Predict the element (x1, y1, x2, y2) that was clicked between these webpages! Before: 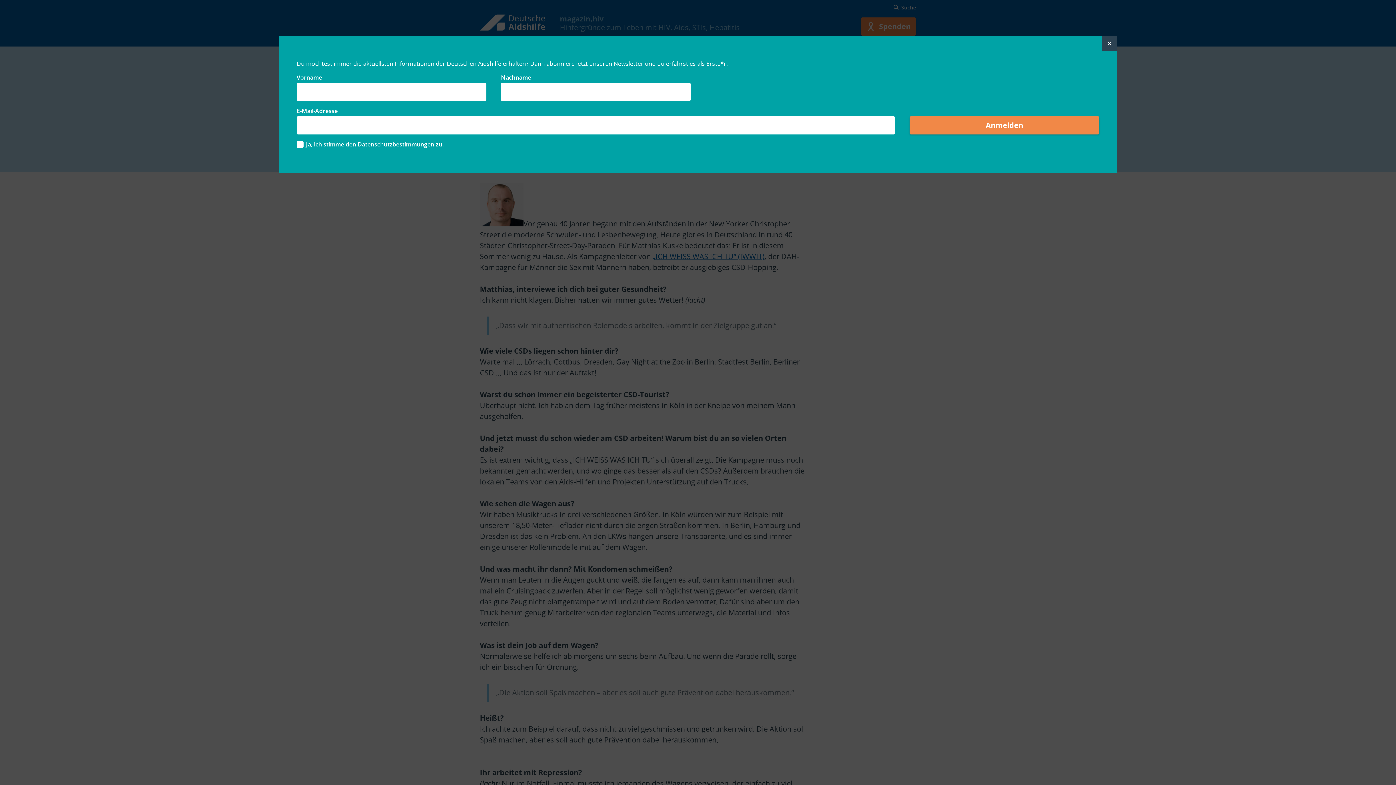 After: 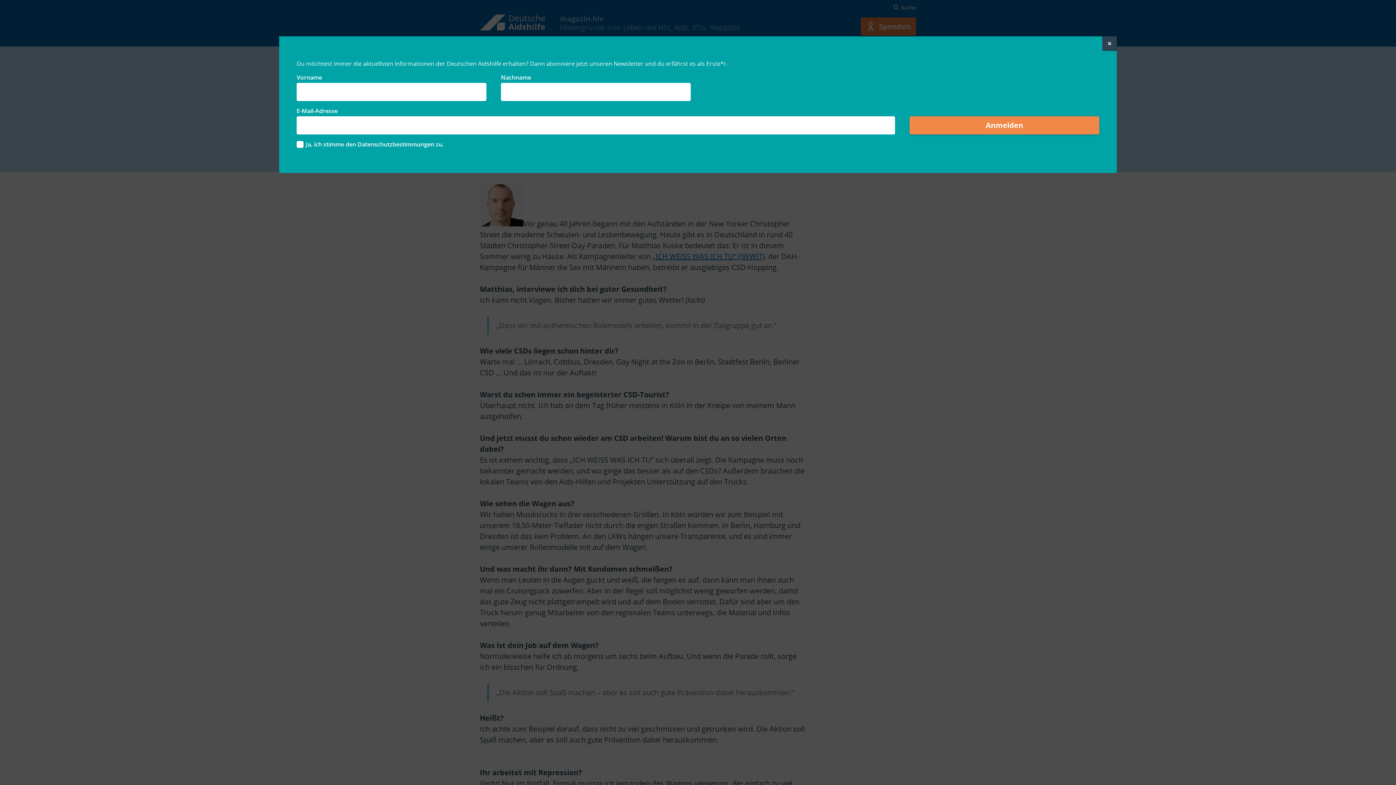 Action: bbox: (357, 140, 434, 148) label: Datenschutzbestimmungen